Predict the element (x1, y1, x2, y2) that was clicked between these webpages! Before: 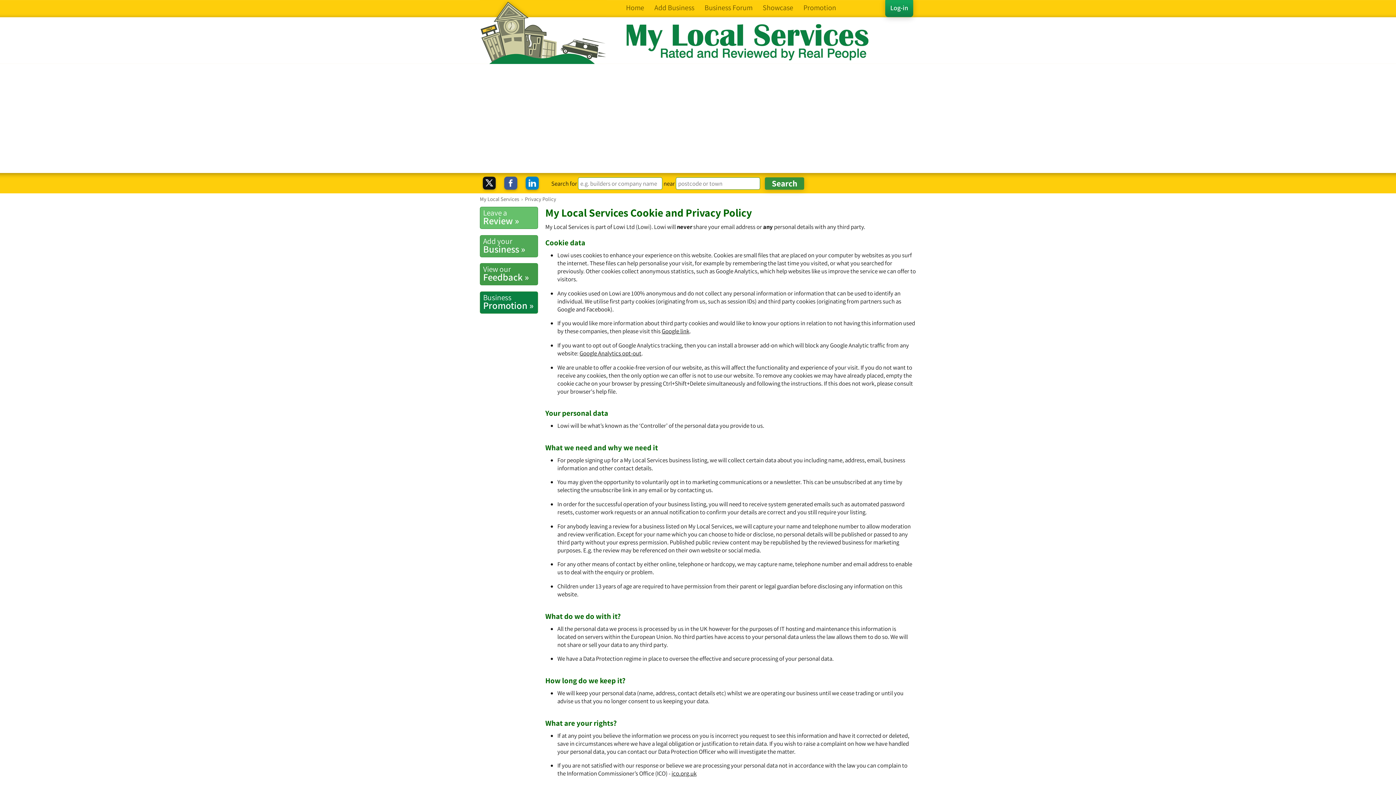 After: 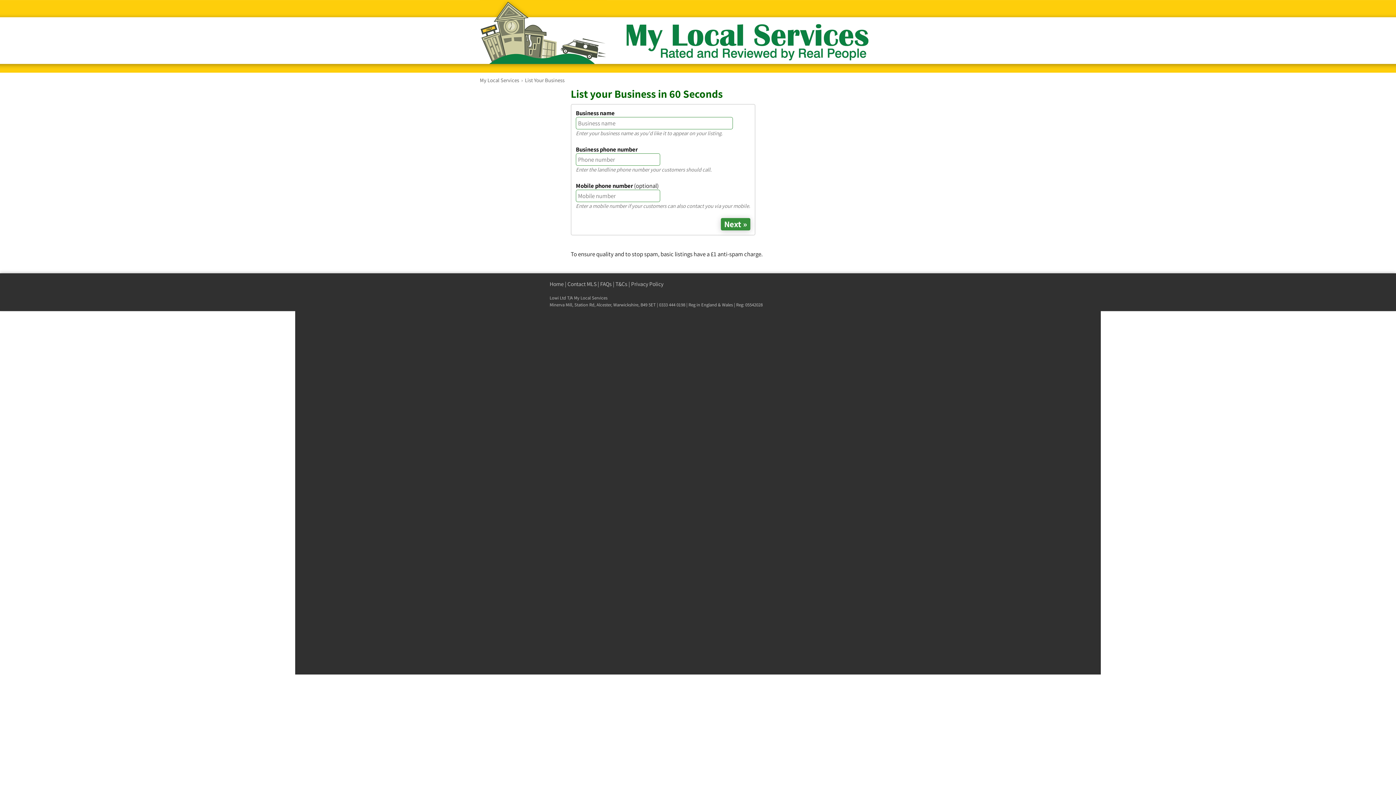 Action: bbox: (649, -2, 699, 17) label: Add Business